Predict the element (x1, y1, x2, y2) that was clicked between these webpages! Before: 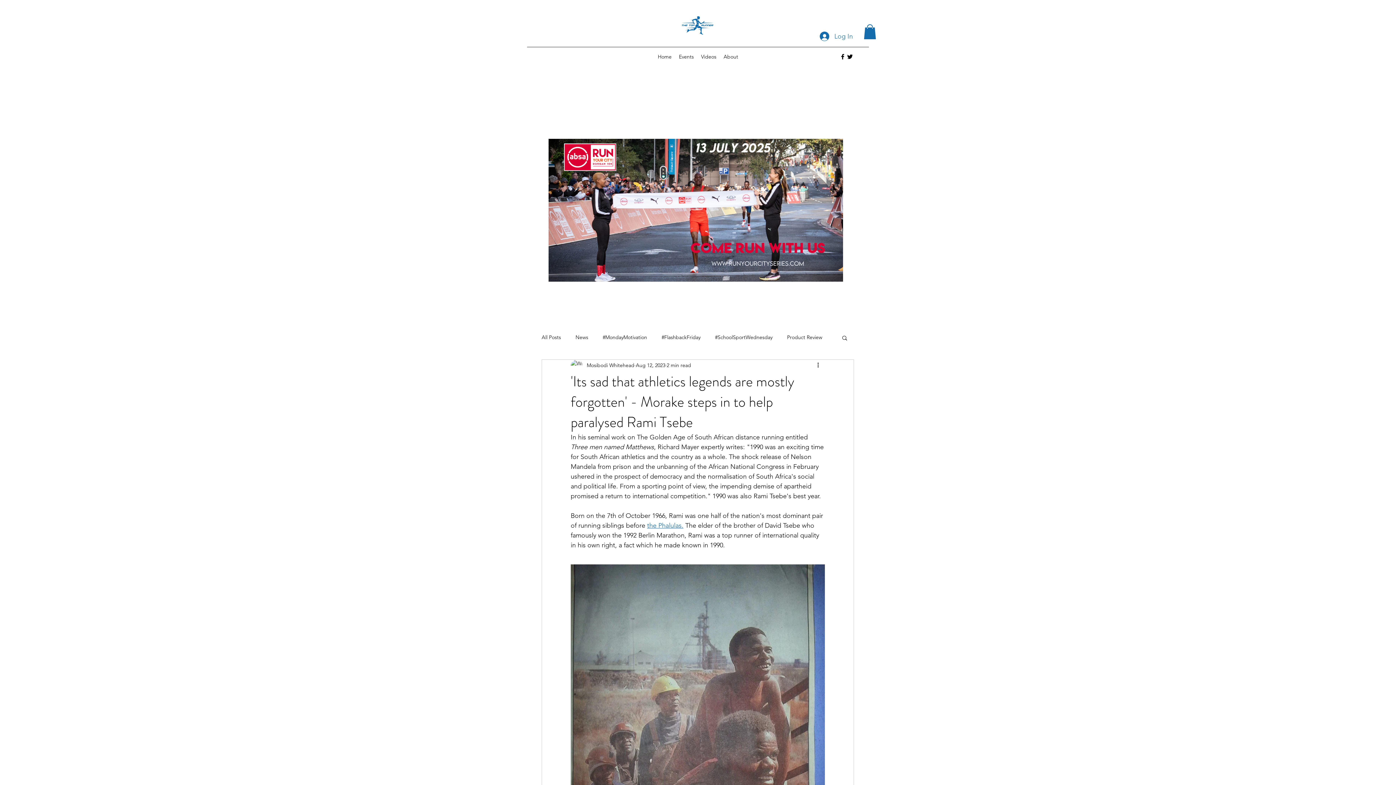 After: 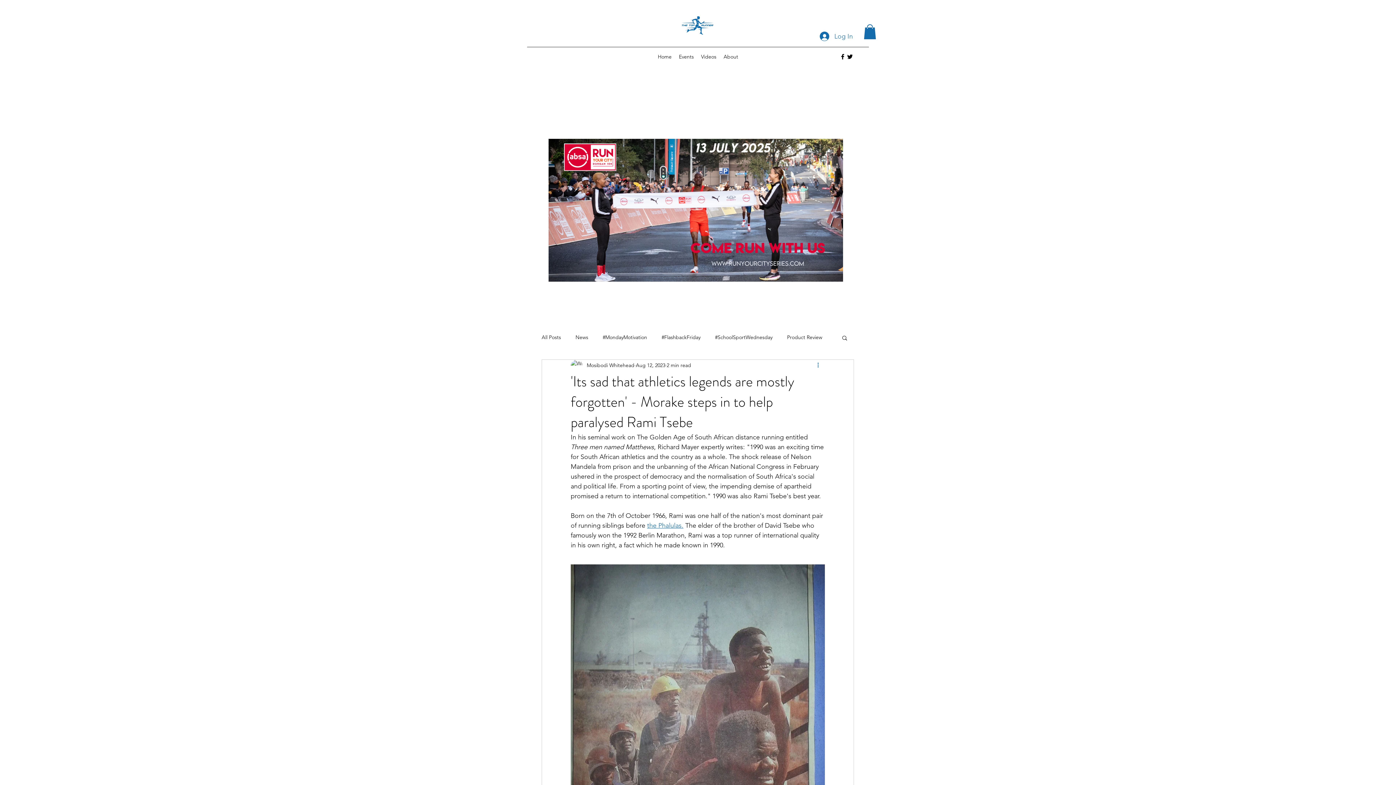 Action: bbox: (816, 361, 825, 370) label: More actions